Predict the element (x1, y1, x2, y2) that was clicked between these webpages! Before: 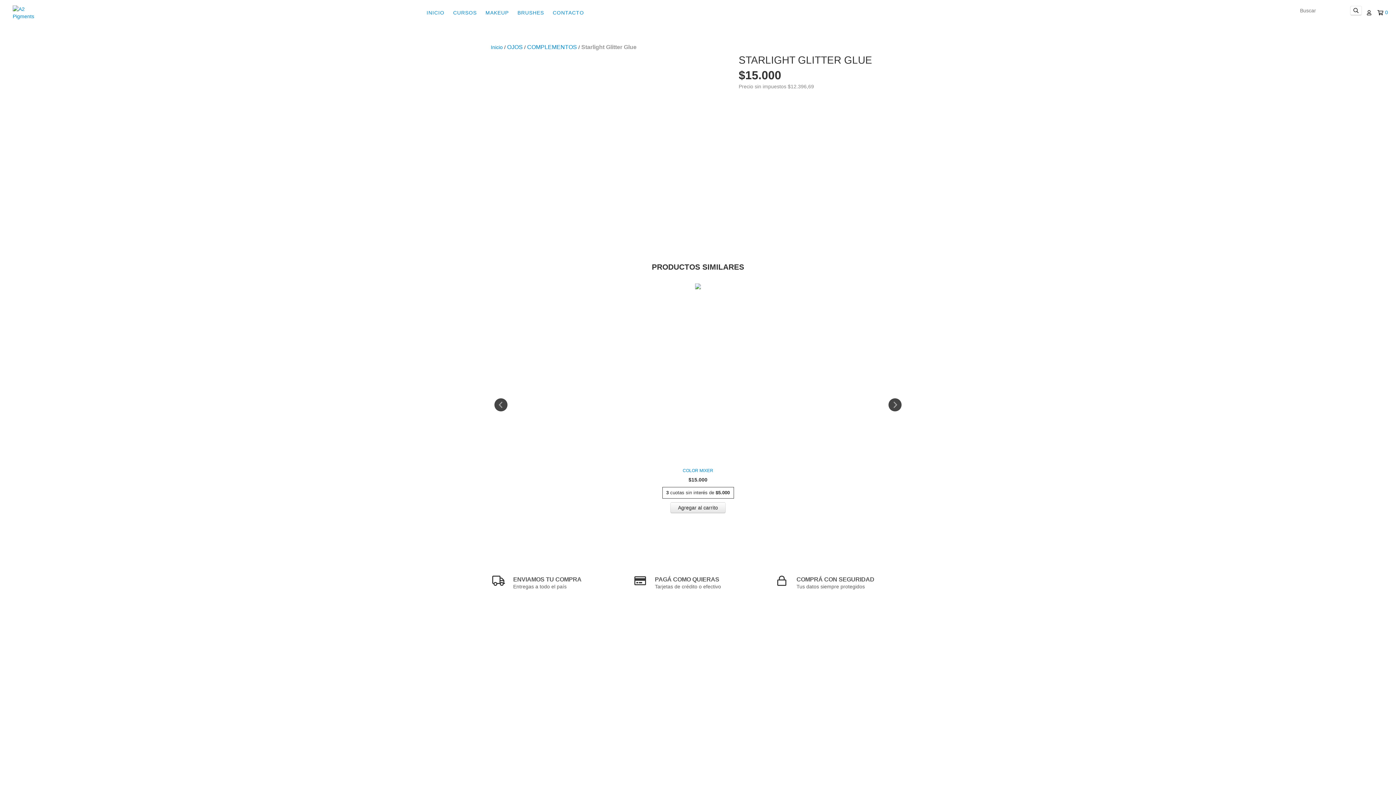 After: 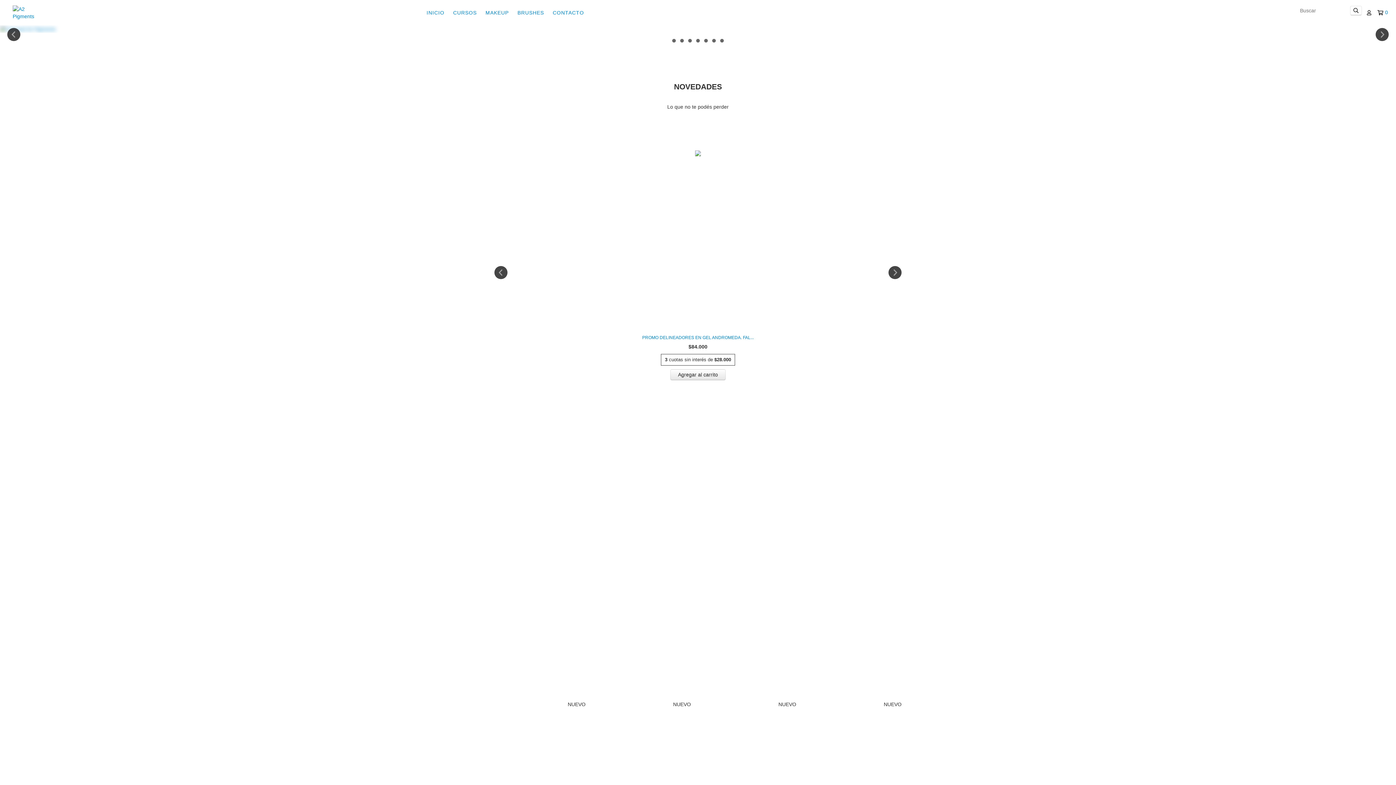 Action: bbox: (490, 44, 502, 50) label: Inicio